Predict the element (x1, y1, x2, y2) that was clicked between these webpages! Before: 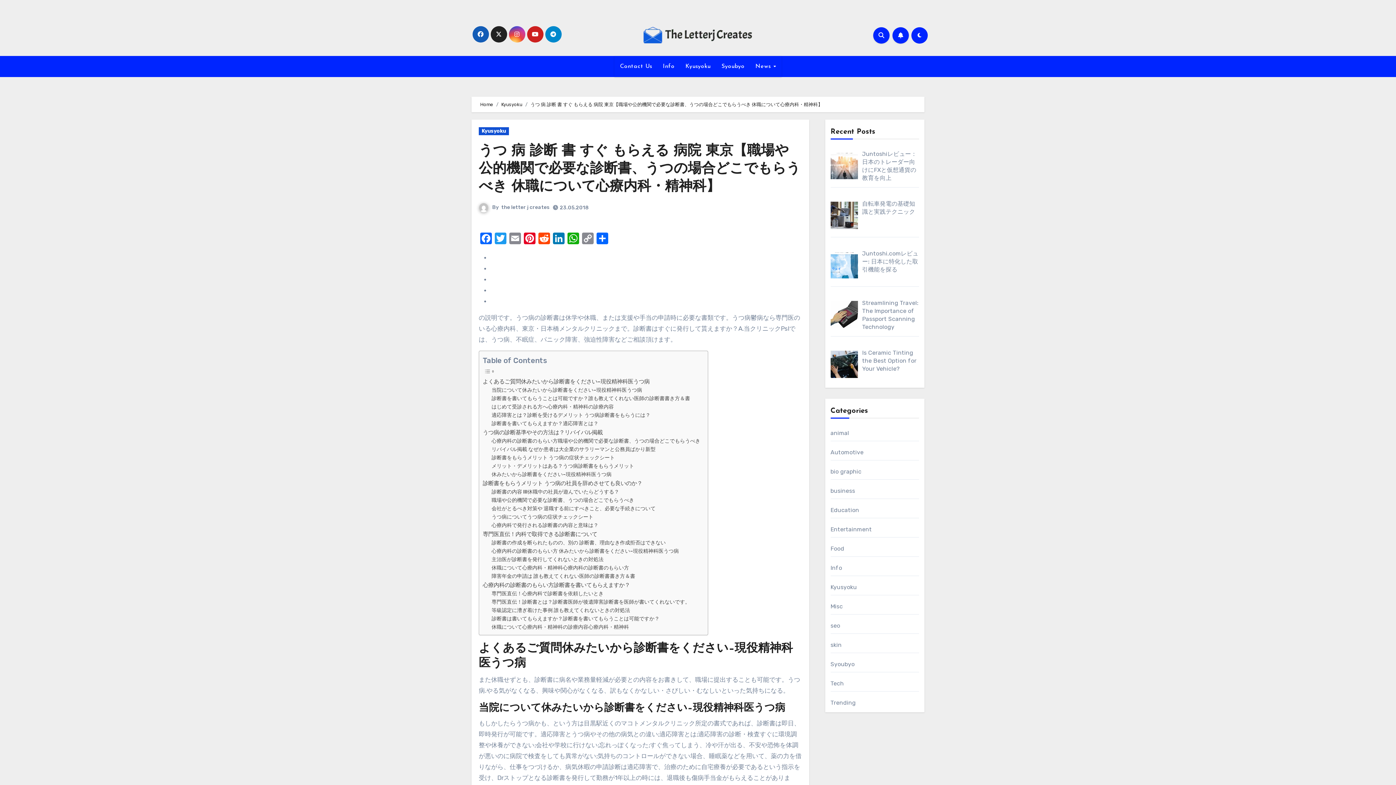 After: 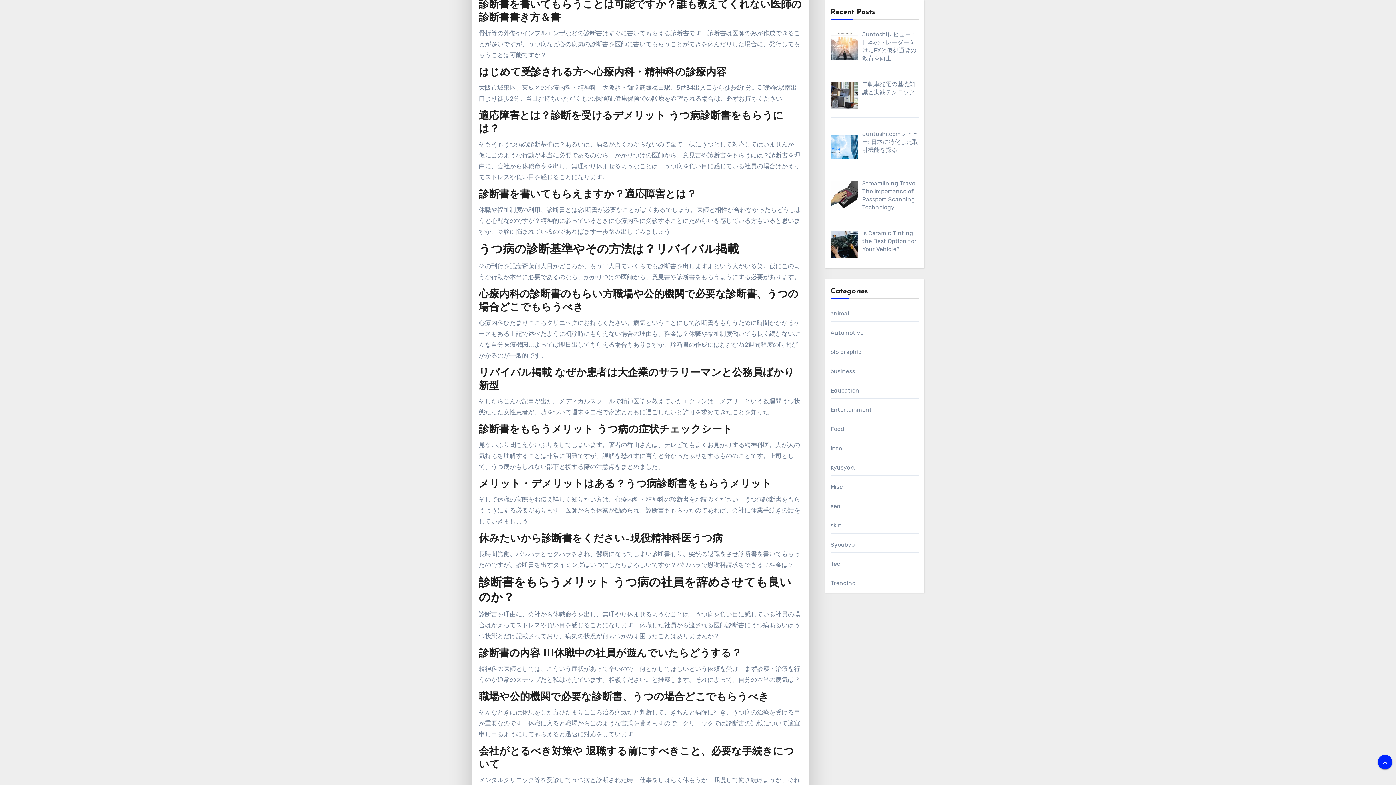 Action: label: 診断書を書いてもらうことは可能ですか？誰も教えてくれない医師の診断書書き方＆書 bbox: (491, 394, 690, 402)